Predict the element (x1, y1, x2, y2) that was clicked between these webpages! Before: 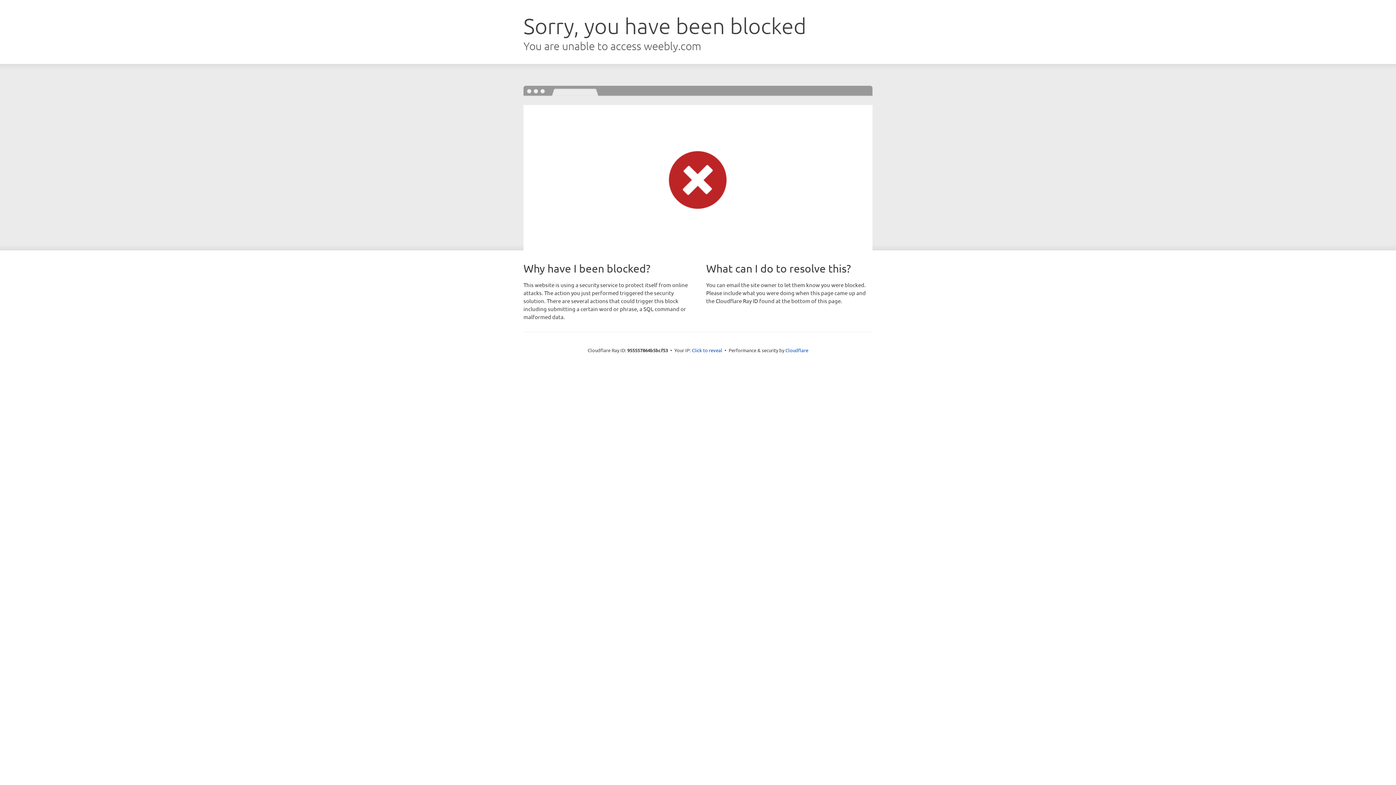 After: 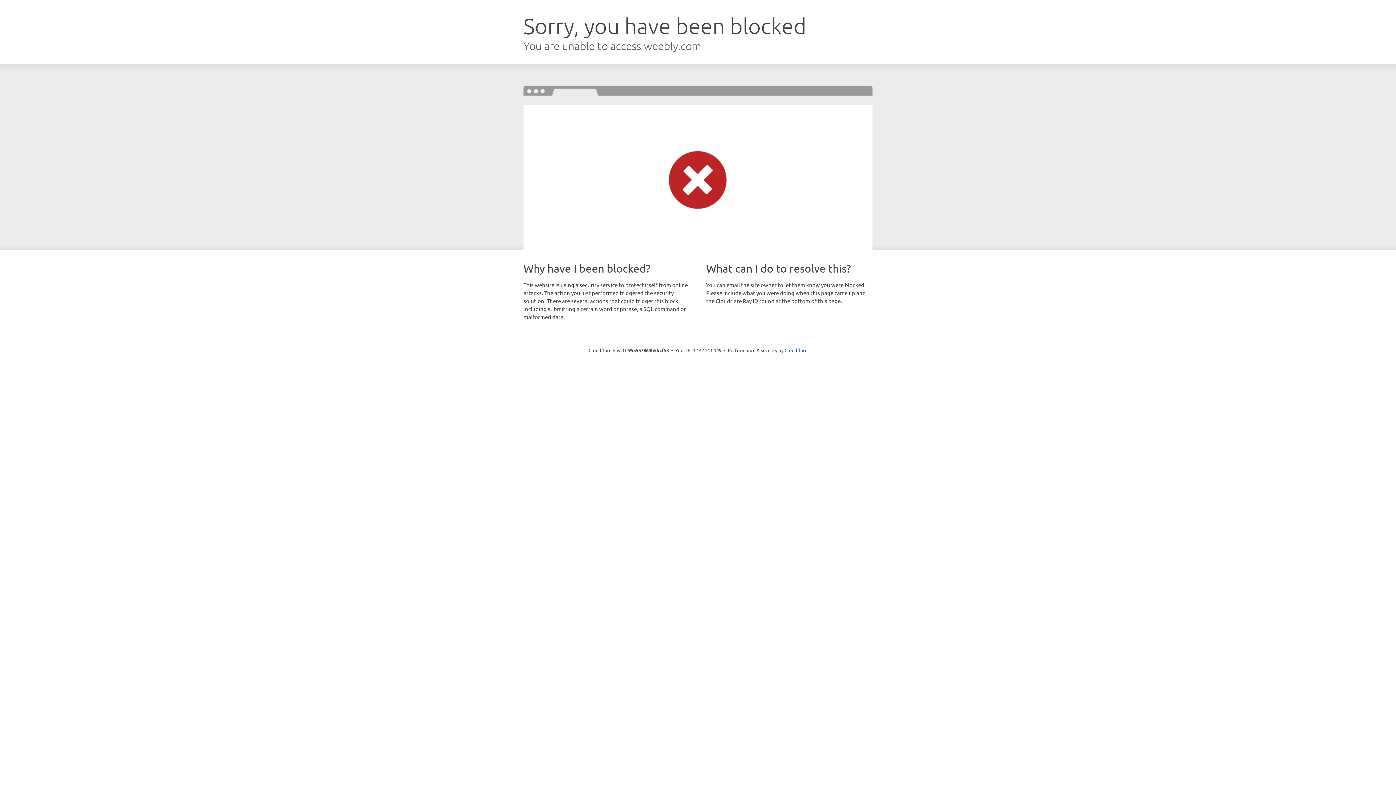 Action: label: Click to reveal bbox: (692, 346, 722, 353)